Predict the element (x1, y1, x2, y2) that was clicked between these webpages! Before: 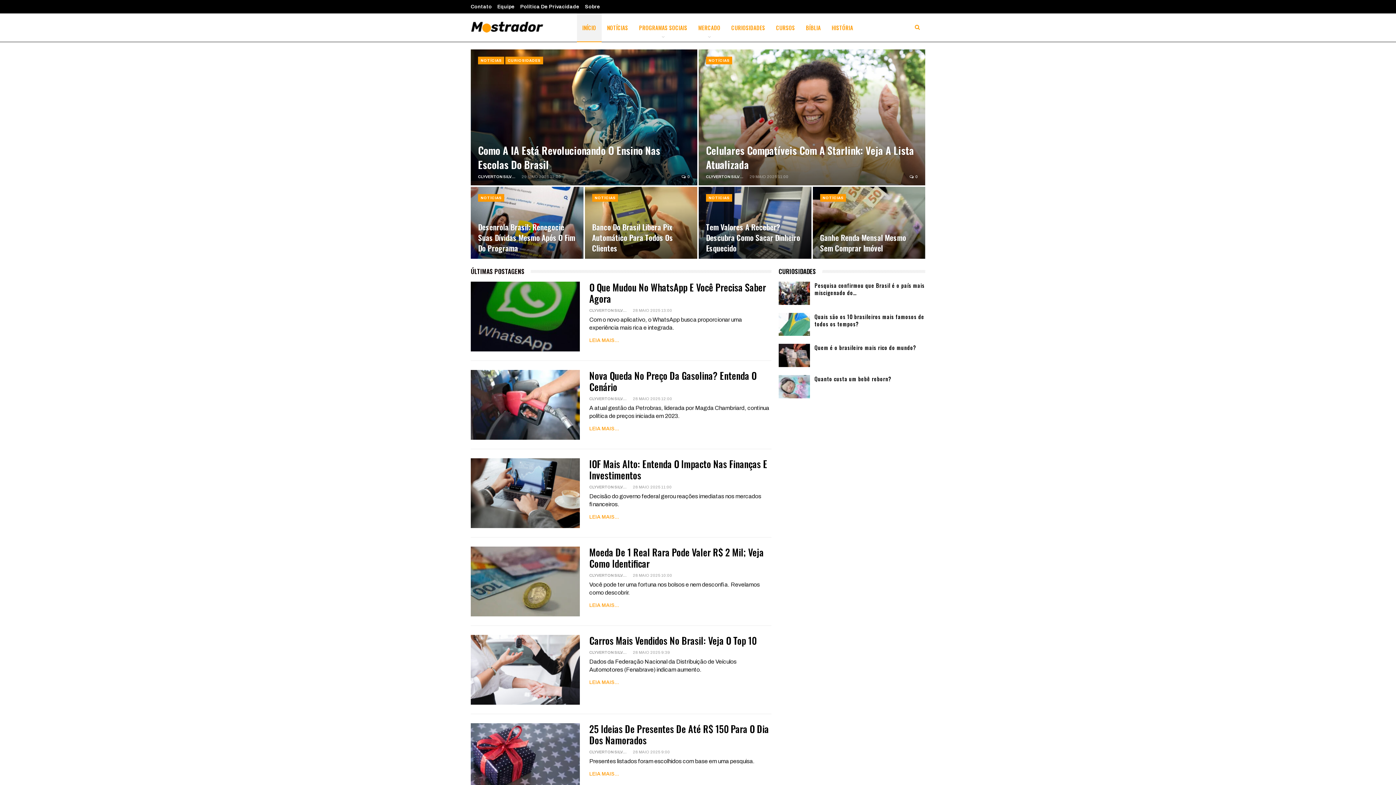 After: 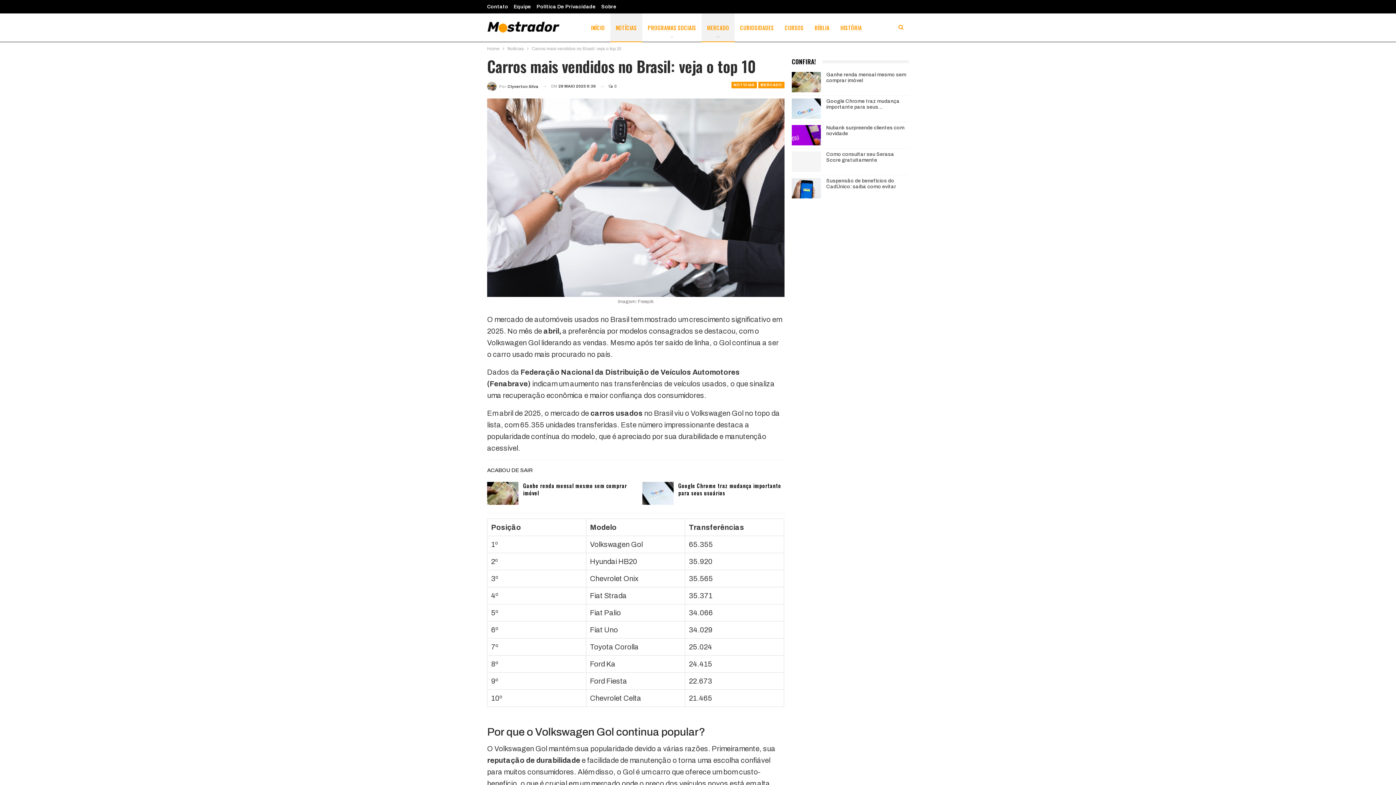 Action: label: LEIA MAIS... bbox: (589, 678, 619, 686)